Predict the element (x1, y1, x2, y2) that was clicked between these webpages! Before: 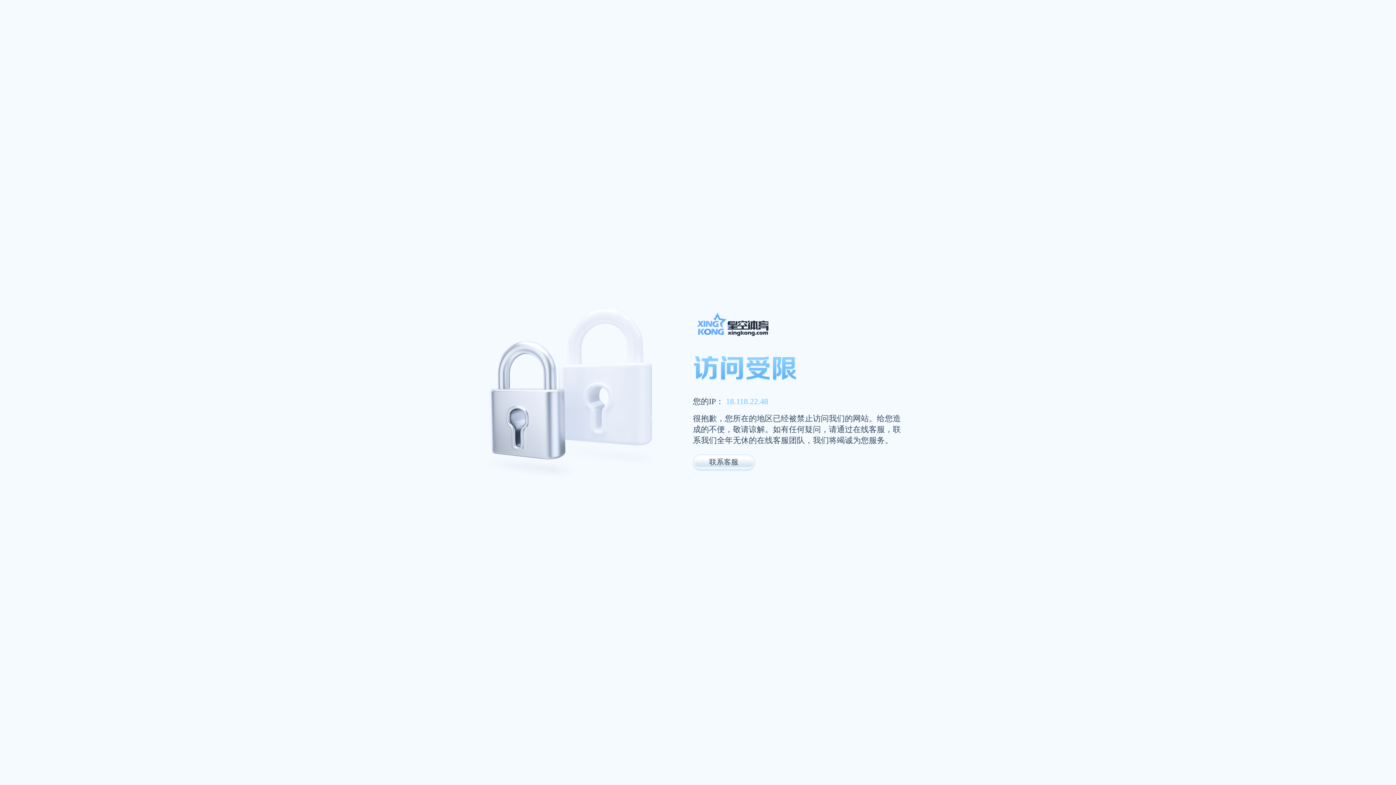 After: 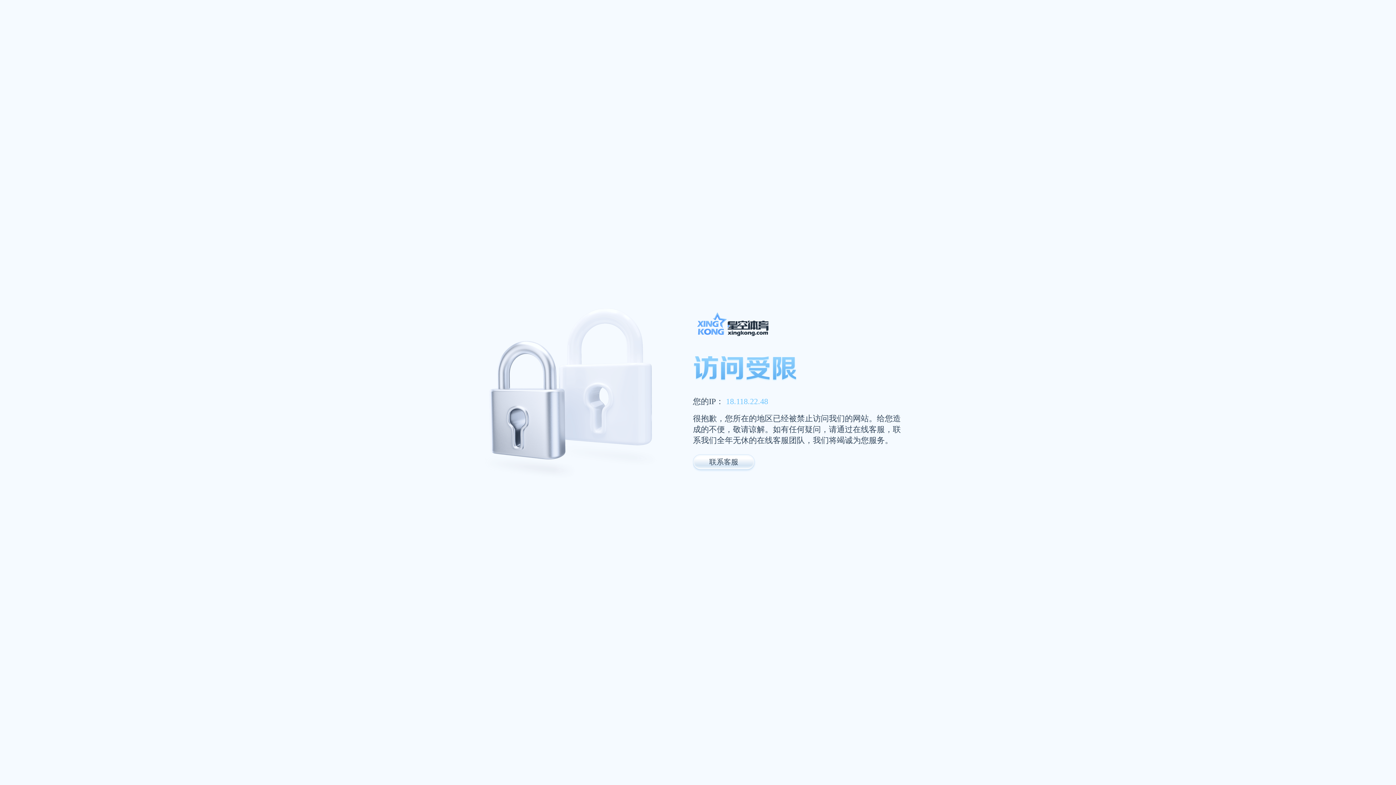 Action: bbox: (693, 327, 947, 357)